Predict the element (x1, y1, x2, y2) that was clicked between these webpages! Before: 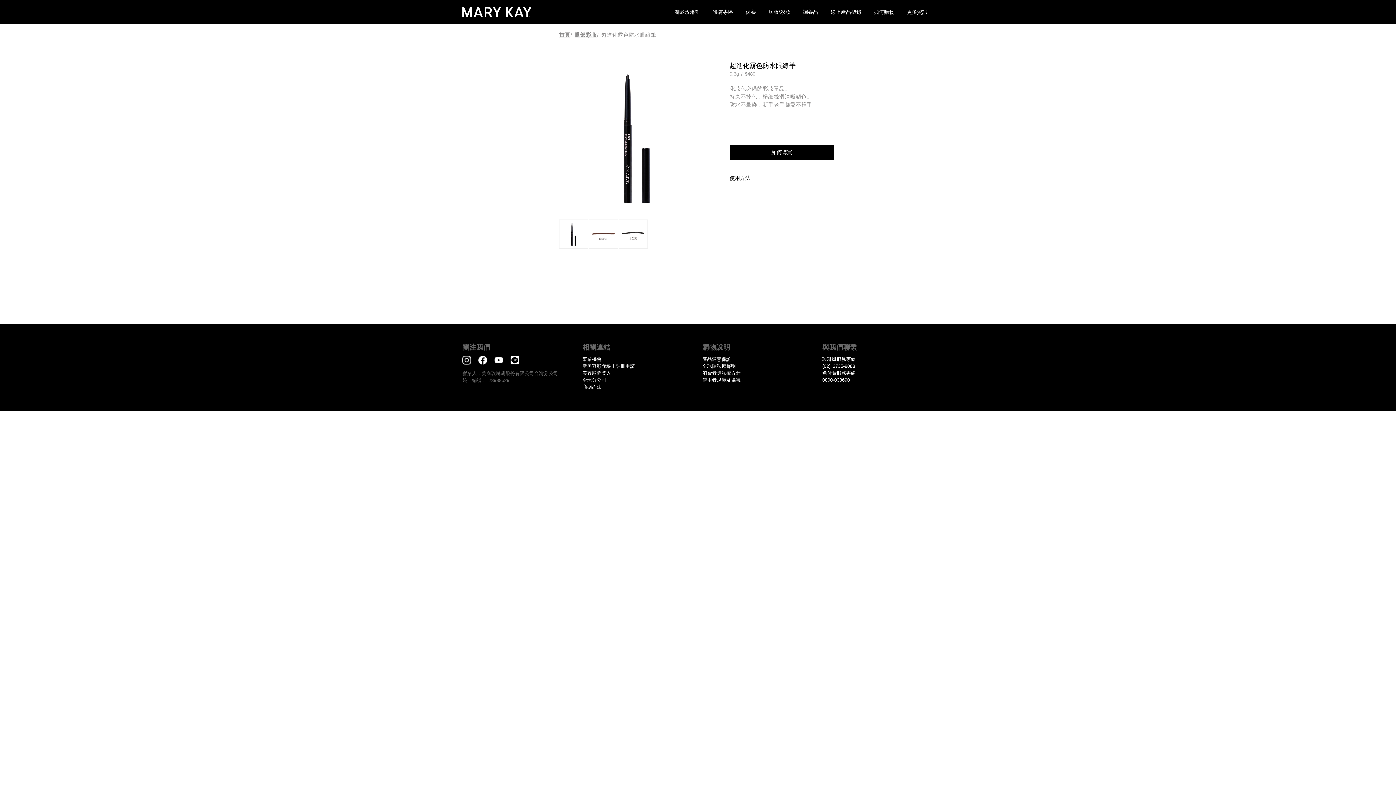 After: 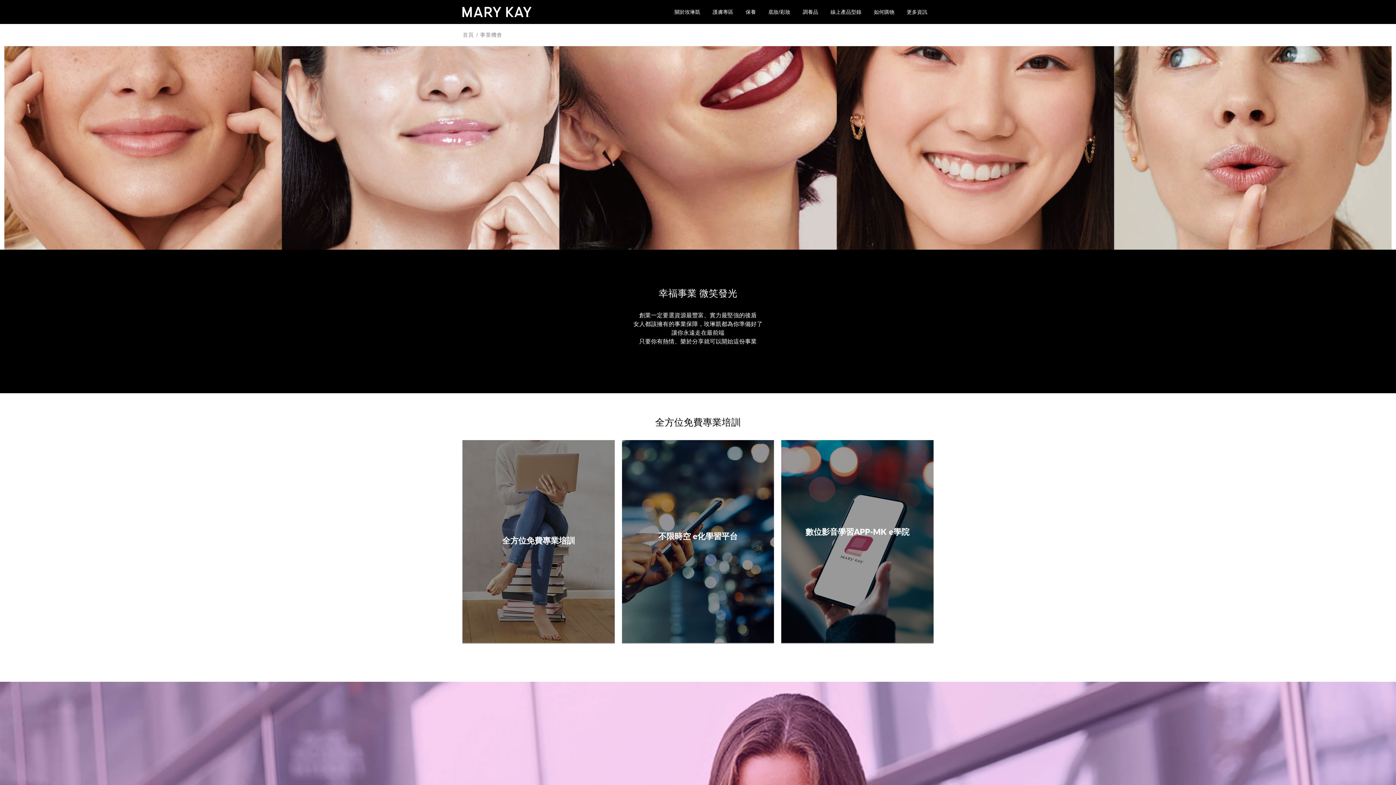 Action: bbox: (582, 356, 601, 362) label: 事業機會